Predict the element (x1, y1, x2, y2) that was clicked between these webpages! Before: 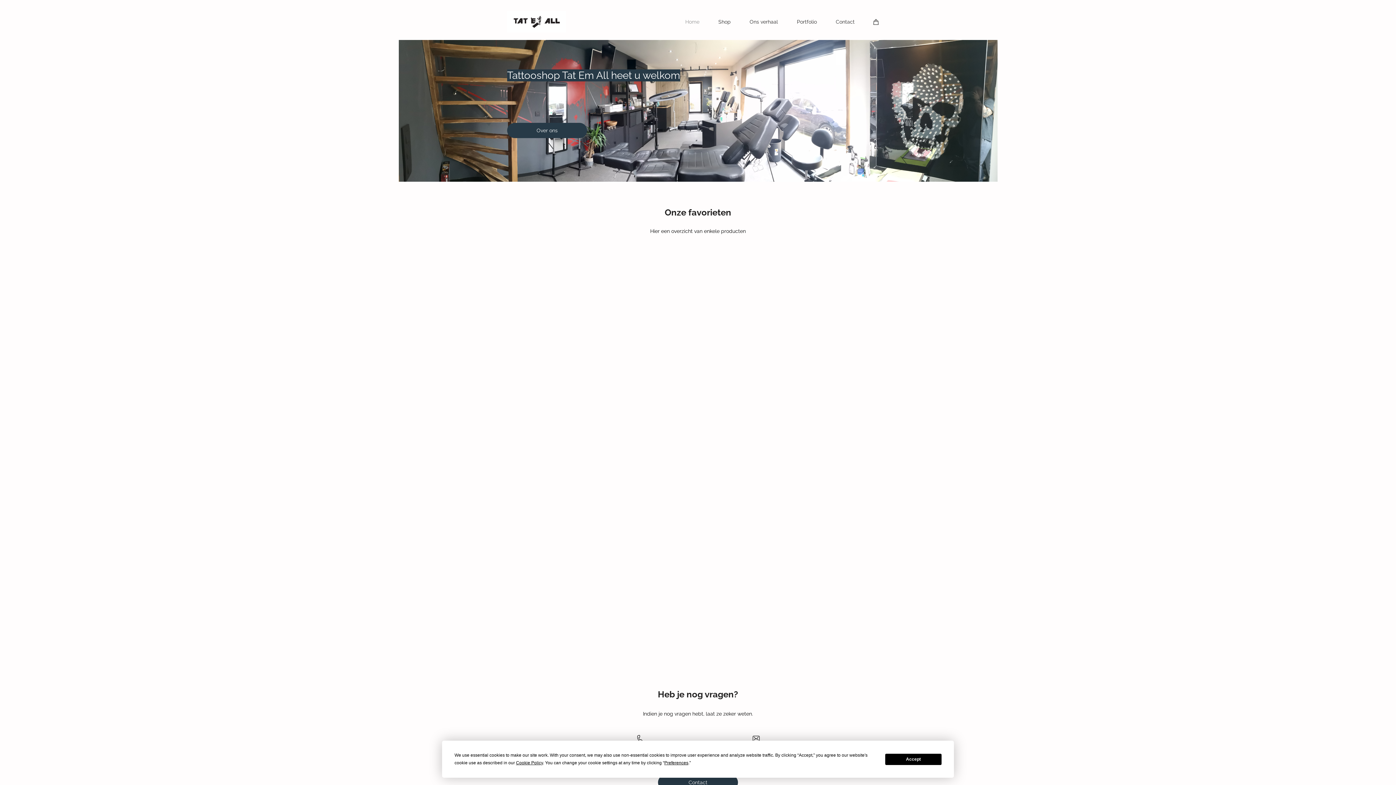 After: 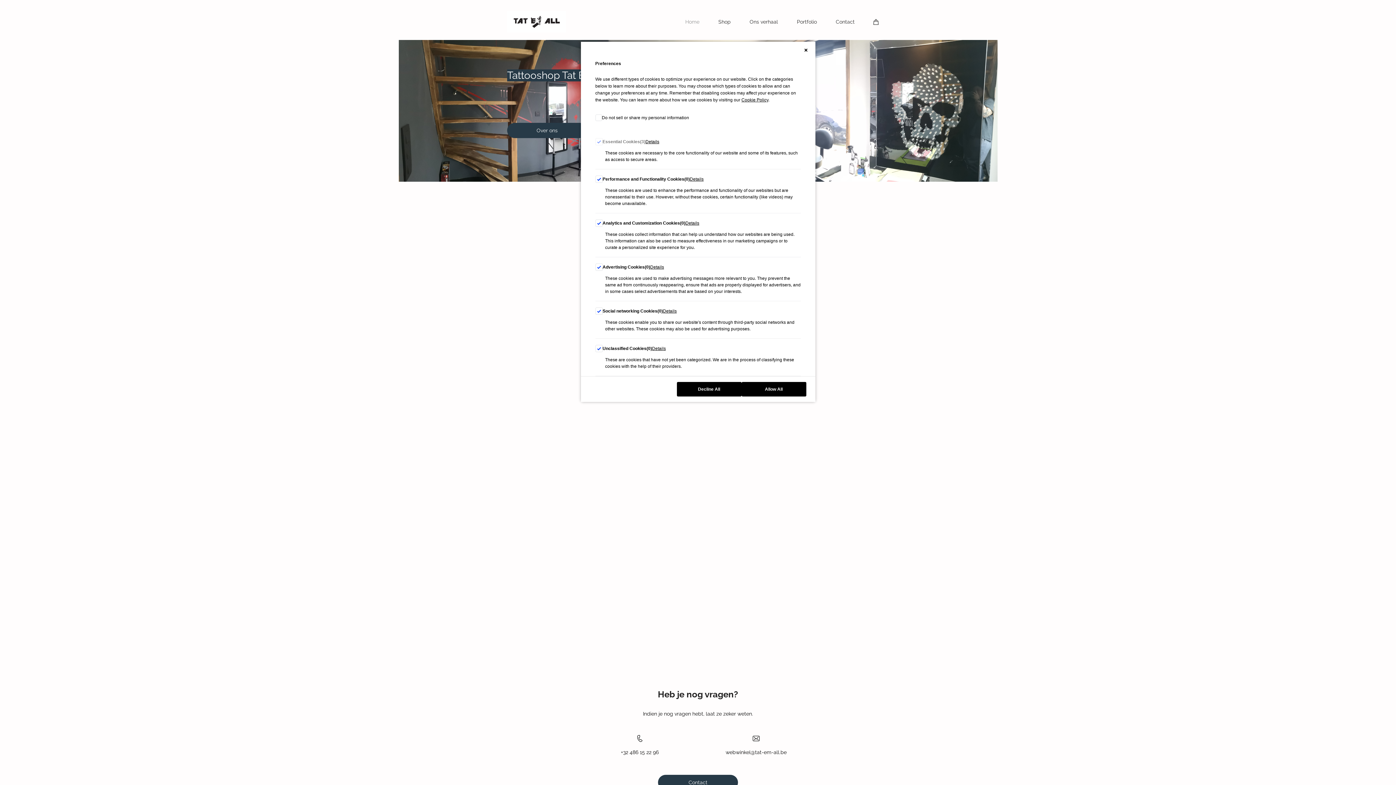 Action: bbox: (664, 760, 688, 765) label: Preferences